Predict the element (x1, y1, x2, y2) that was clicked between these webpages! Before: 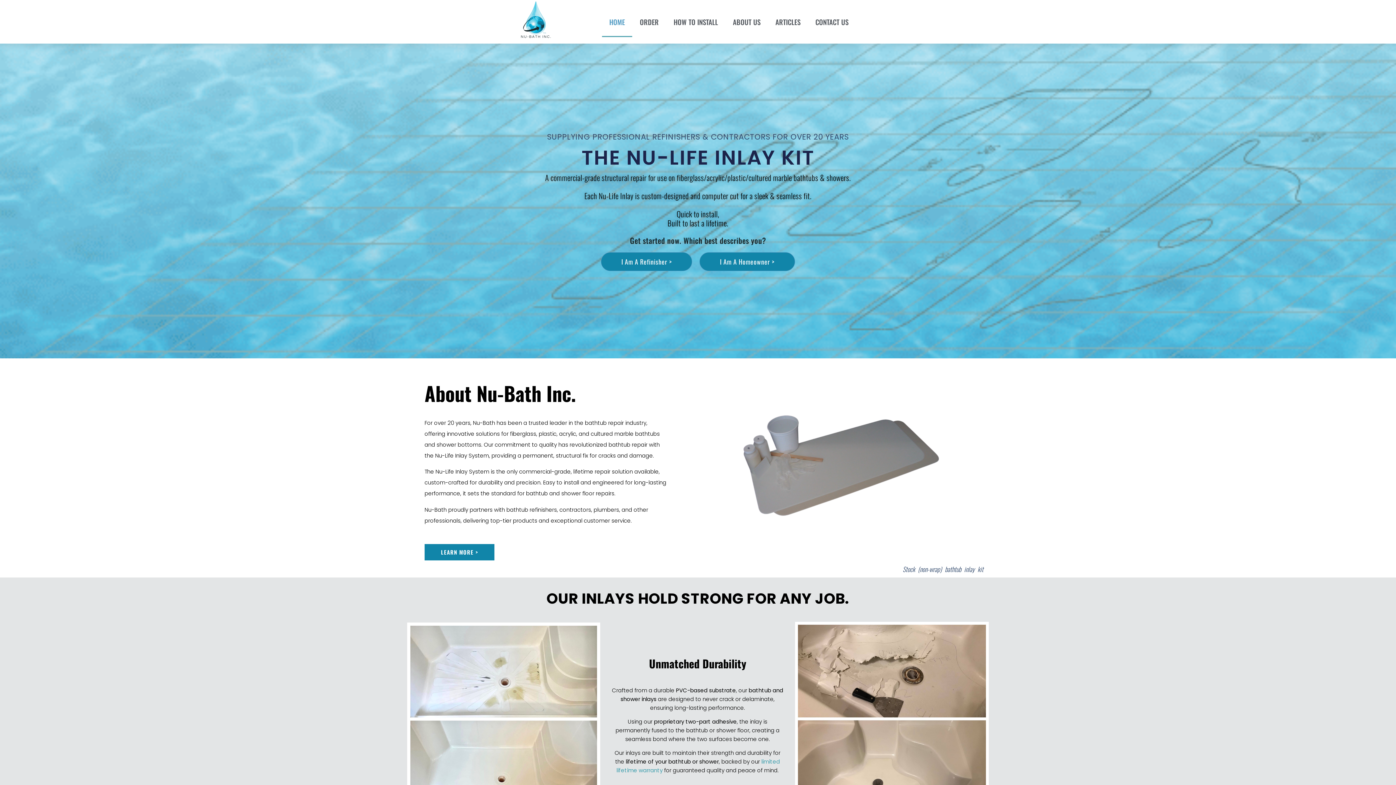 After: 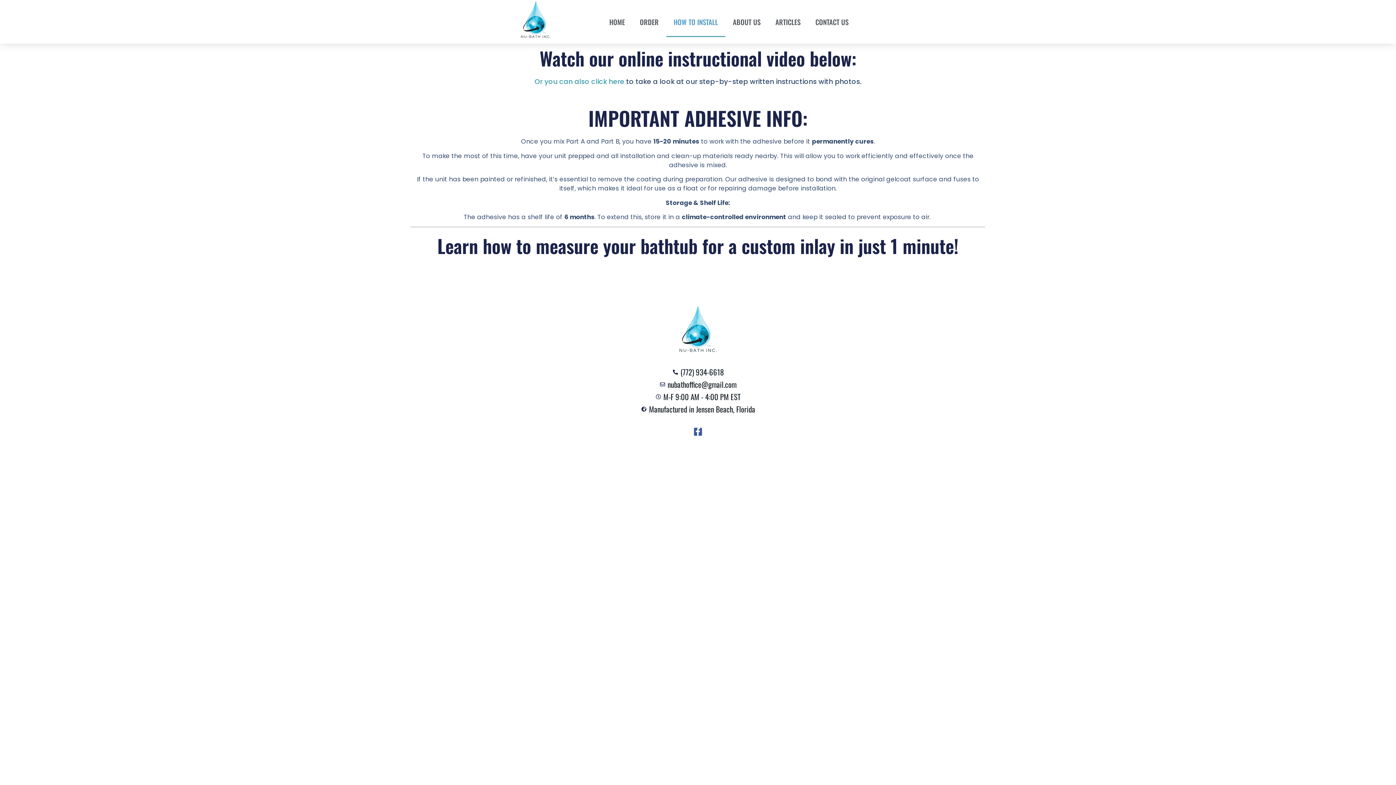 Action: bbox: (666, 6, 725, 37) label: HOW TO INSTALL